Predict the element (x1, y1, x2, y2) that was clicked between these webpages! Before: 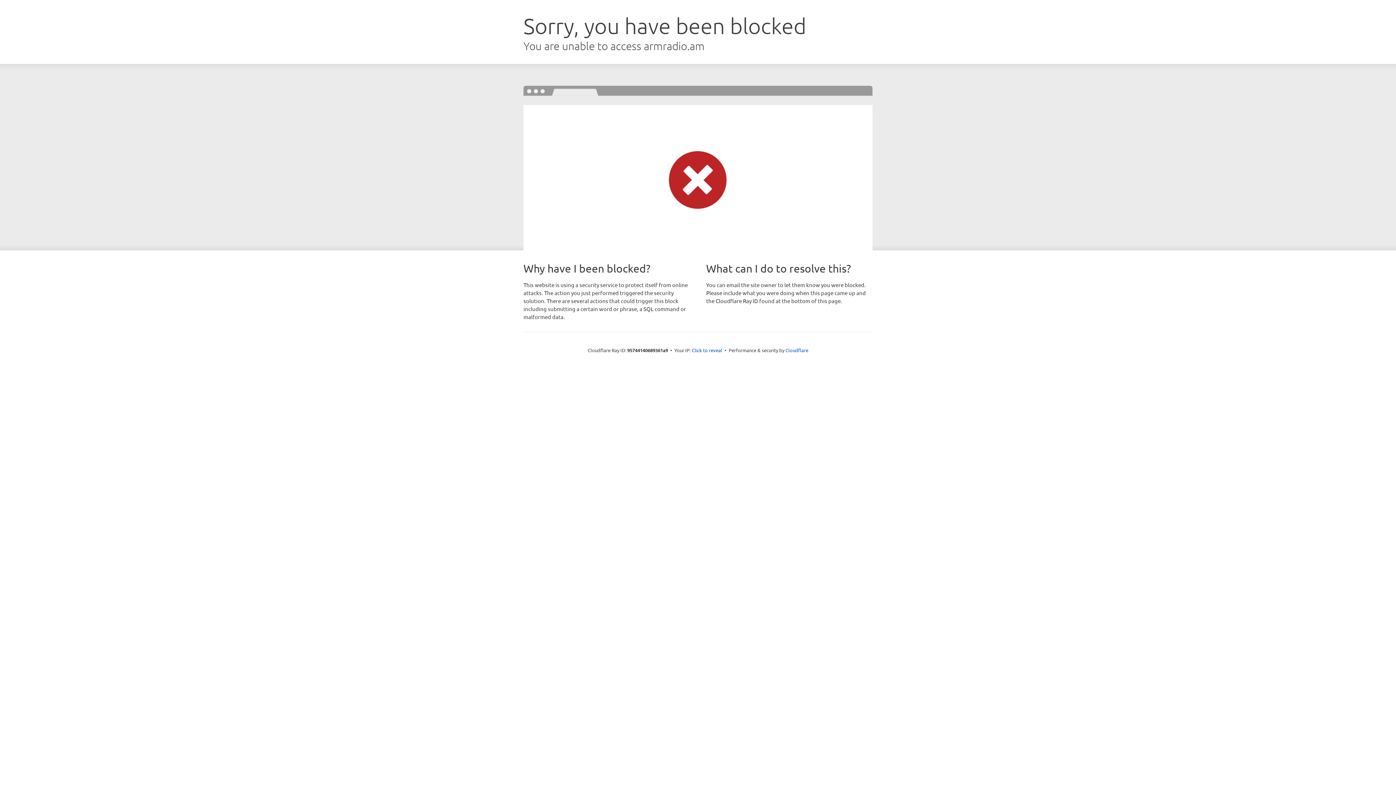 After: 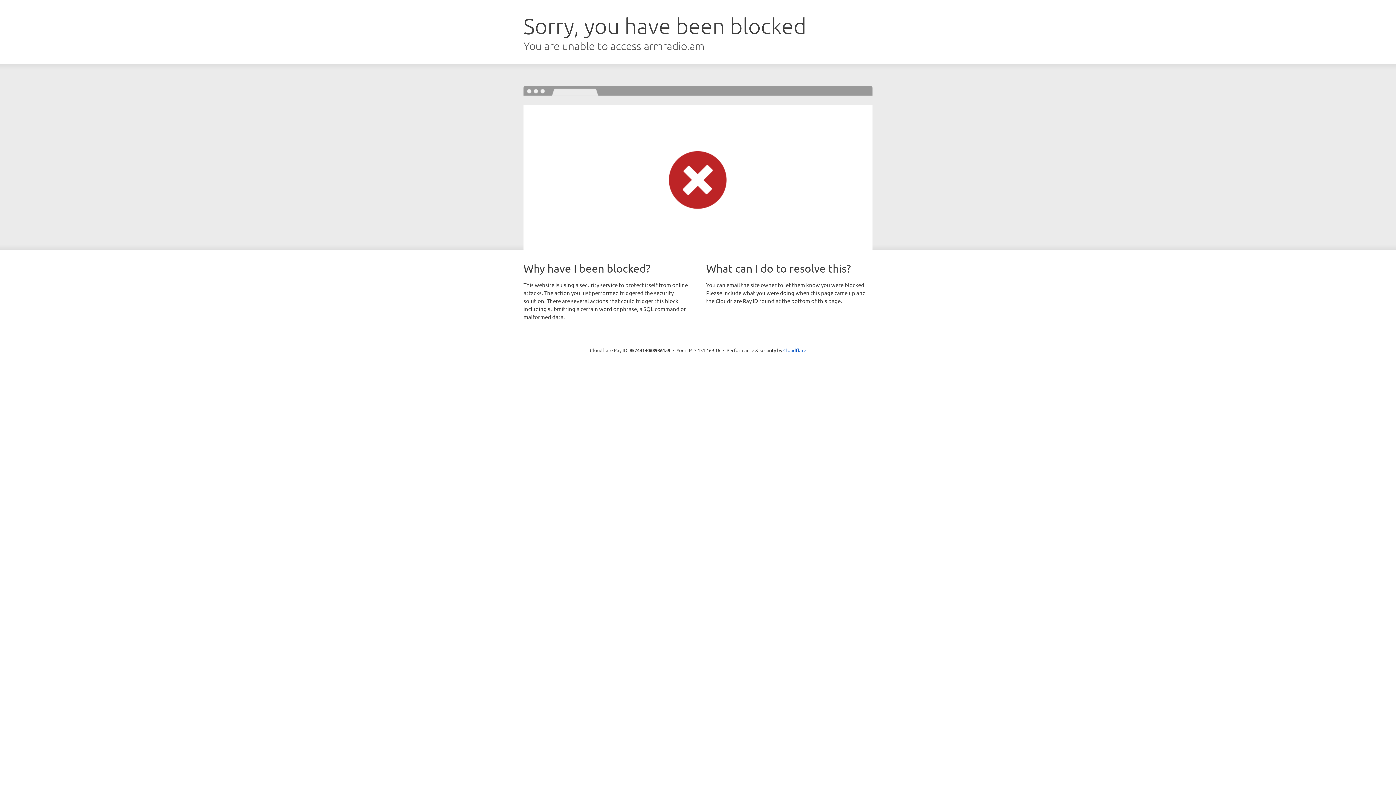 Action: bbox: (692, 346, 722, 353) label: Click to reveal